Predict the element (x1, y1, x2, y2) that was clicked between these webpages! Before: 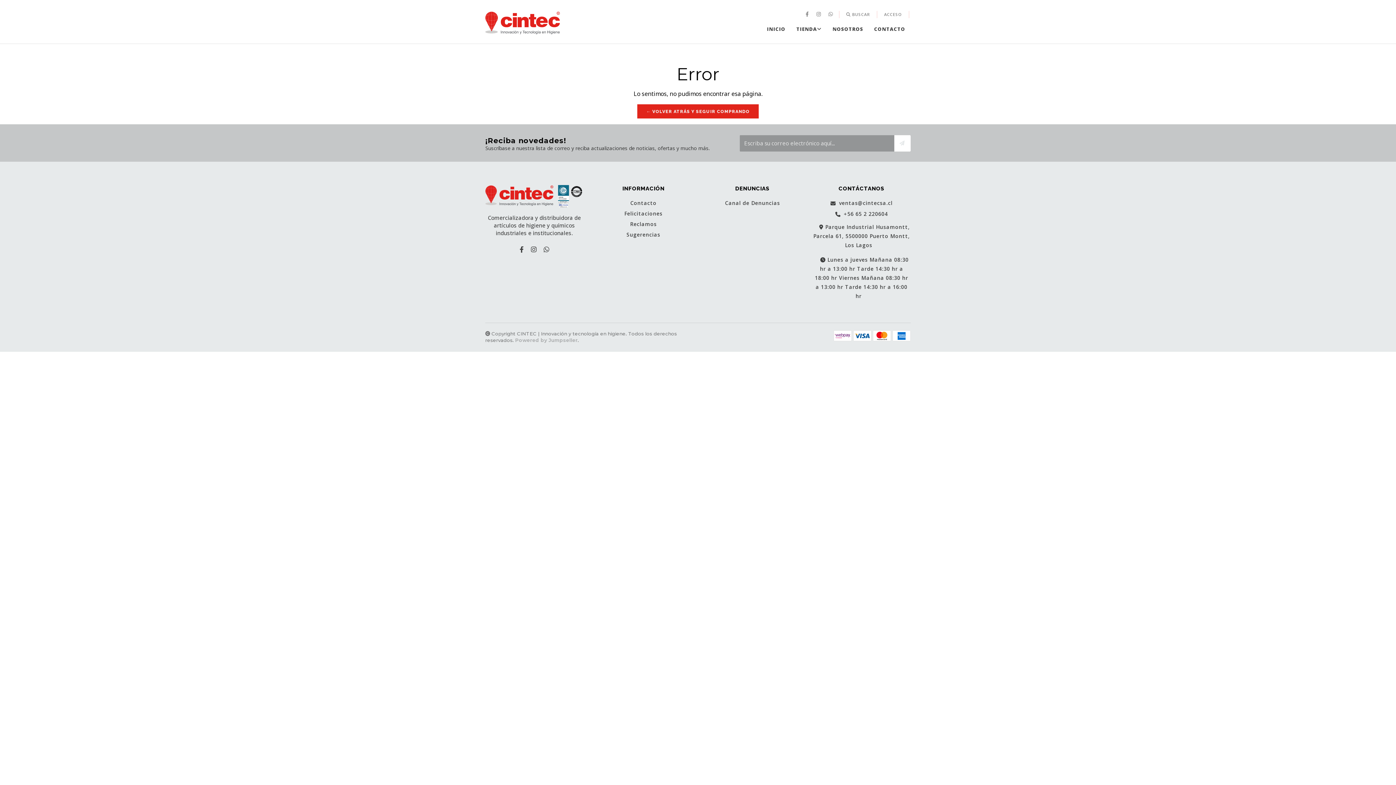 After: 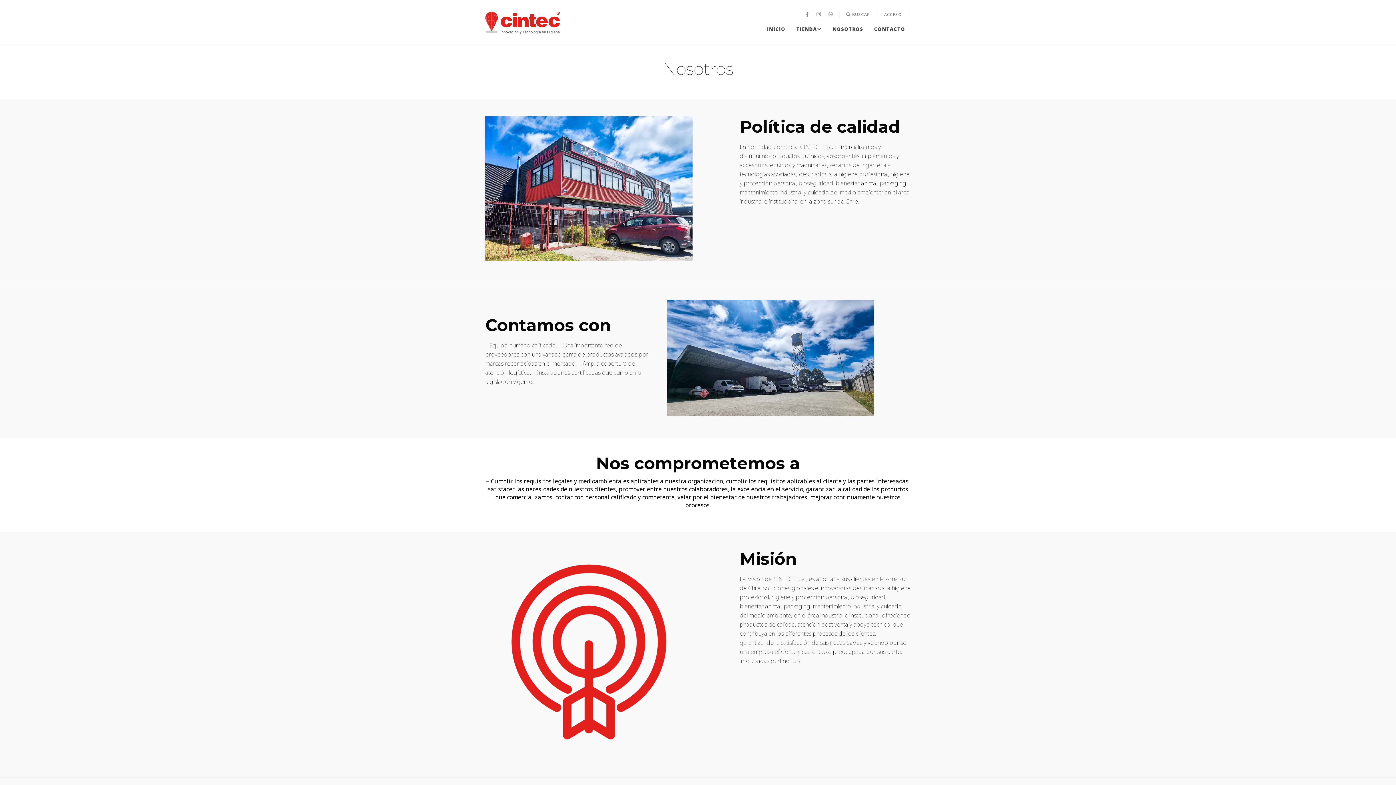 Action: bbox: (827, 21, 868, 36) label: NOSOTROS